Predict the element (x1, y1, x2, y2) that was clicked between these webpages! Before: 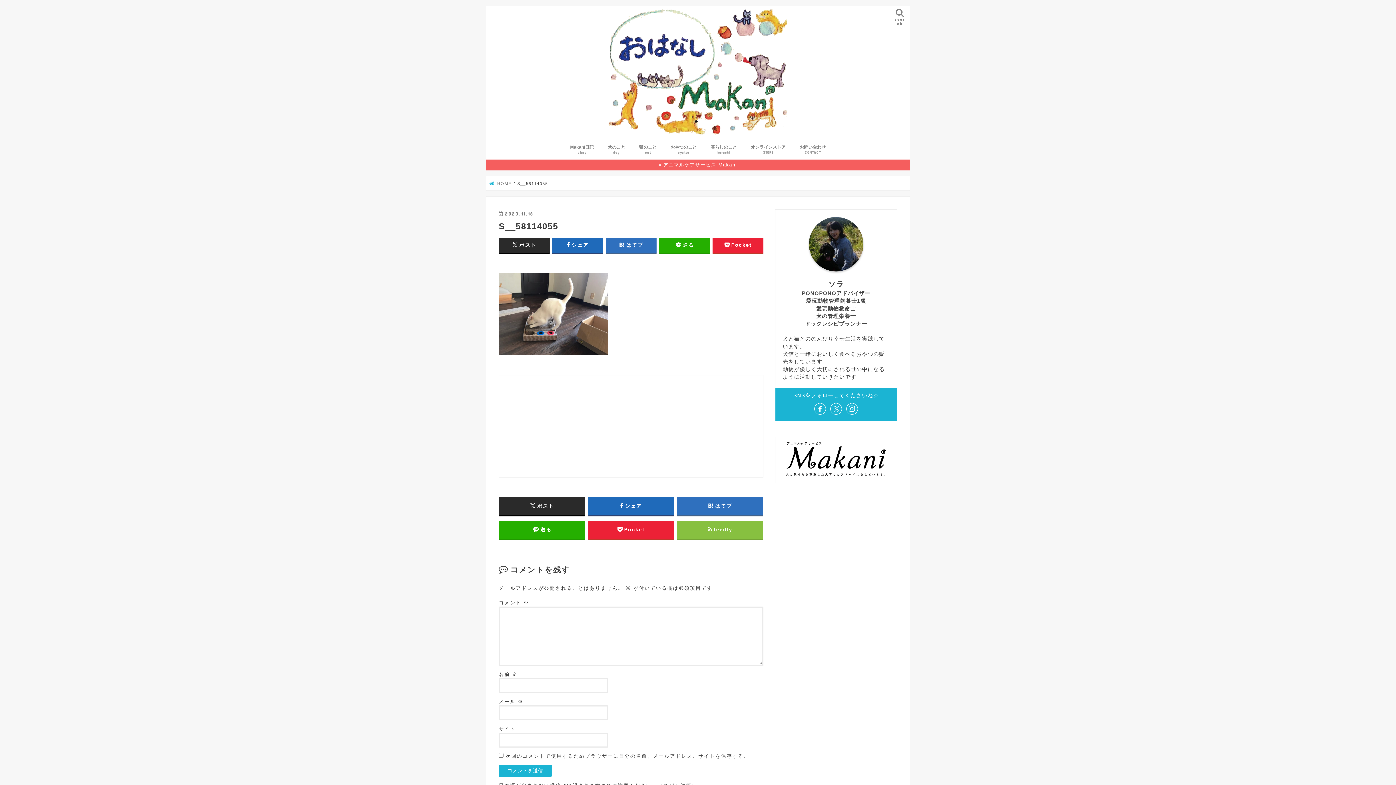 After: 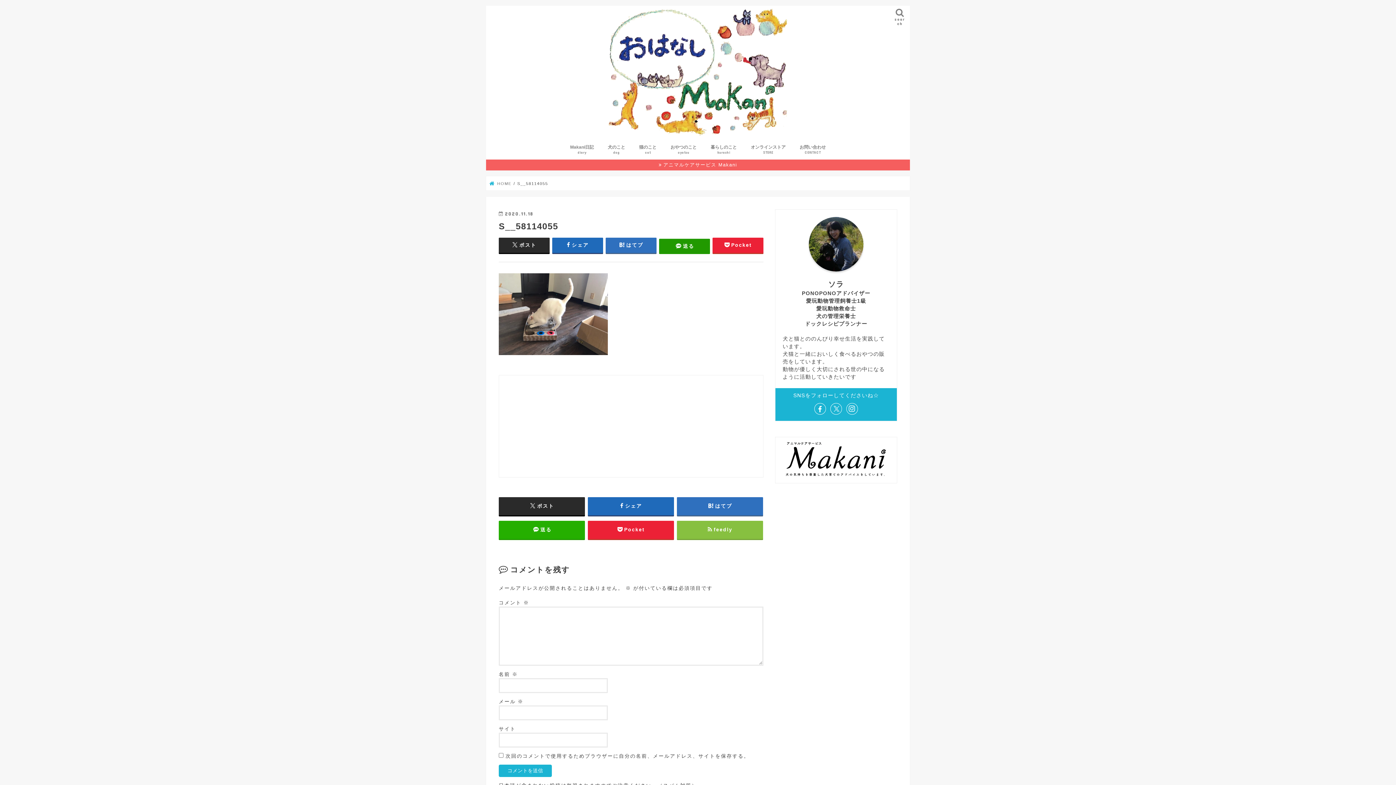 Action: label: 送る bbox: (659, 237, 710, 252)